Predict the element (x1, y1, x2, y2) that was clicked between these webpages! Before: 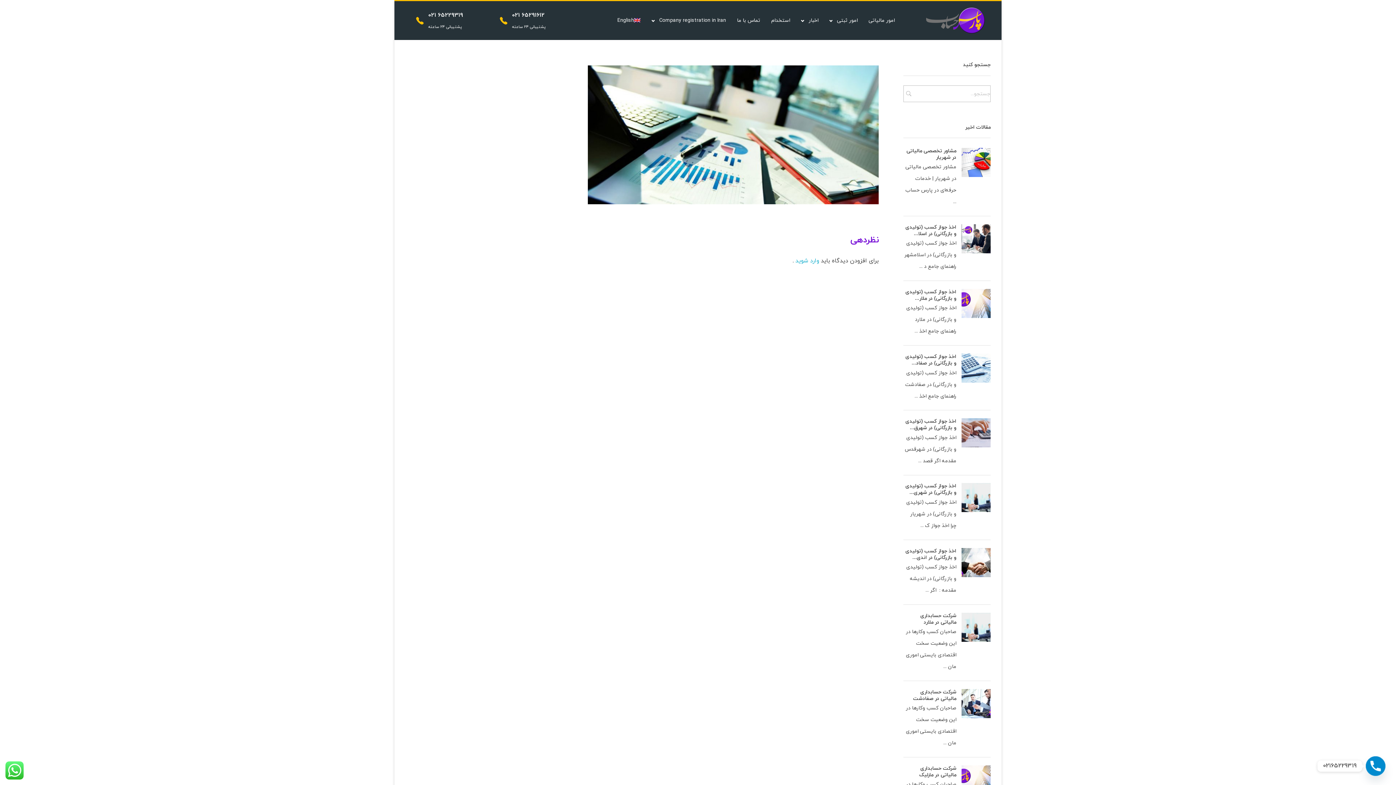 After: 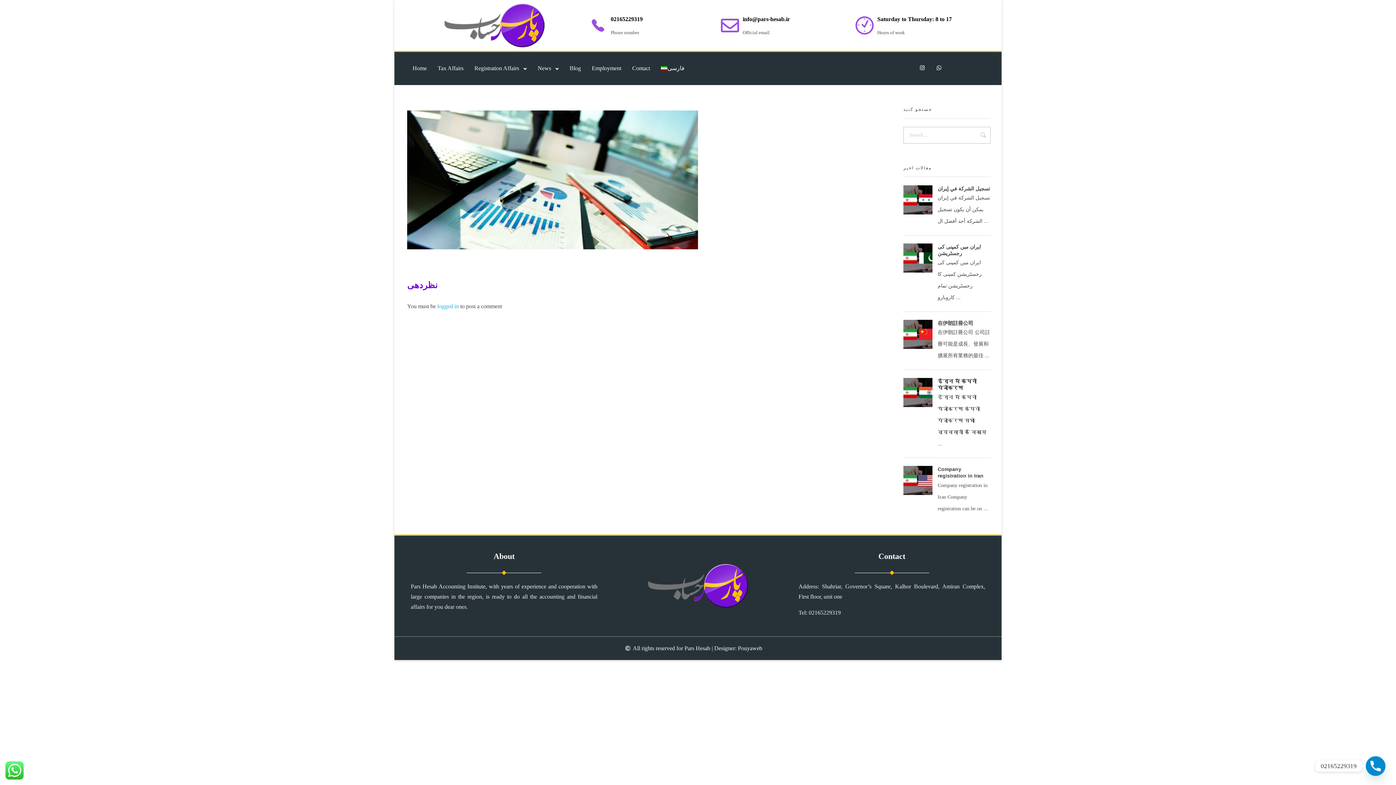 Action: bbox: (612, 16, 646, 24) label: English